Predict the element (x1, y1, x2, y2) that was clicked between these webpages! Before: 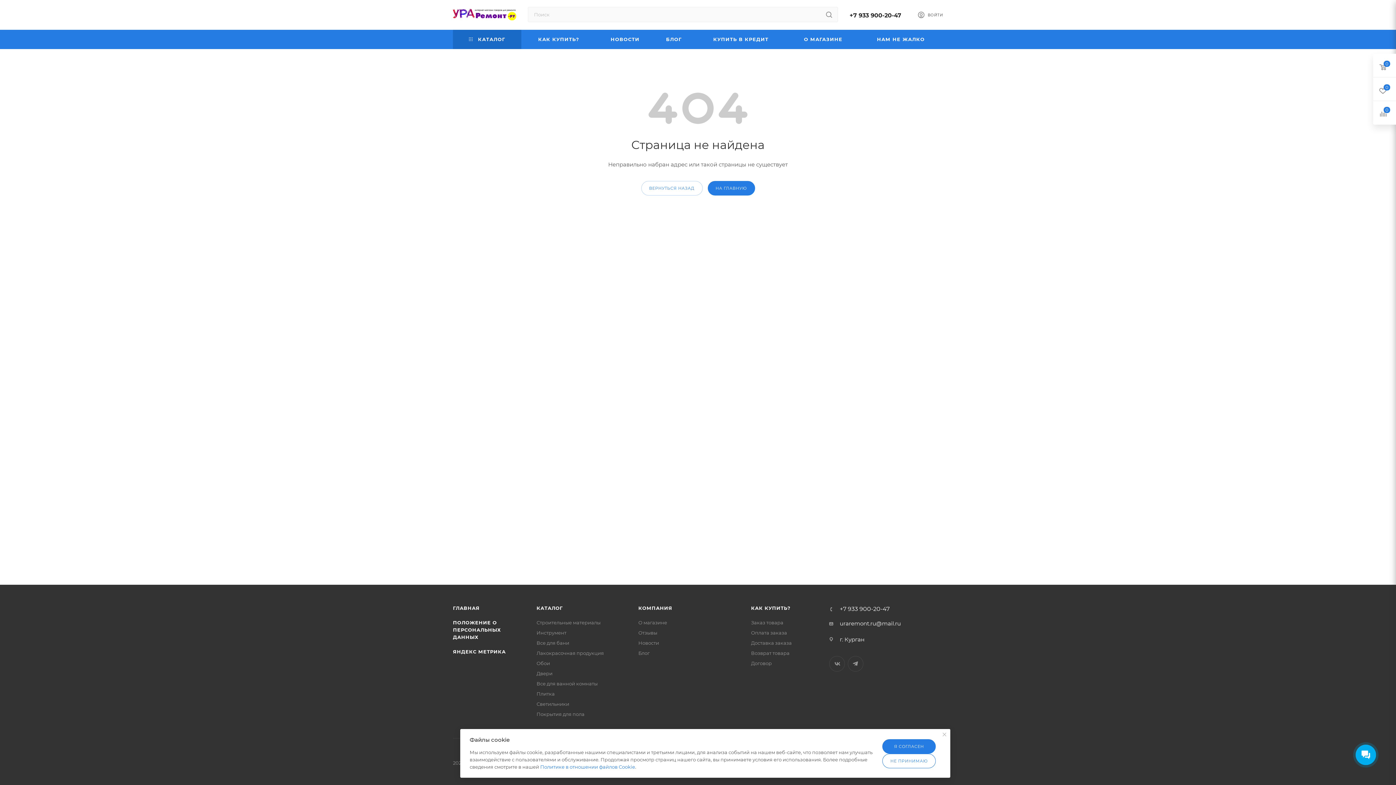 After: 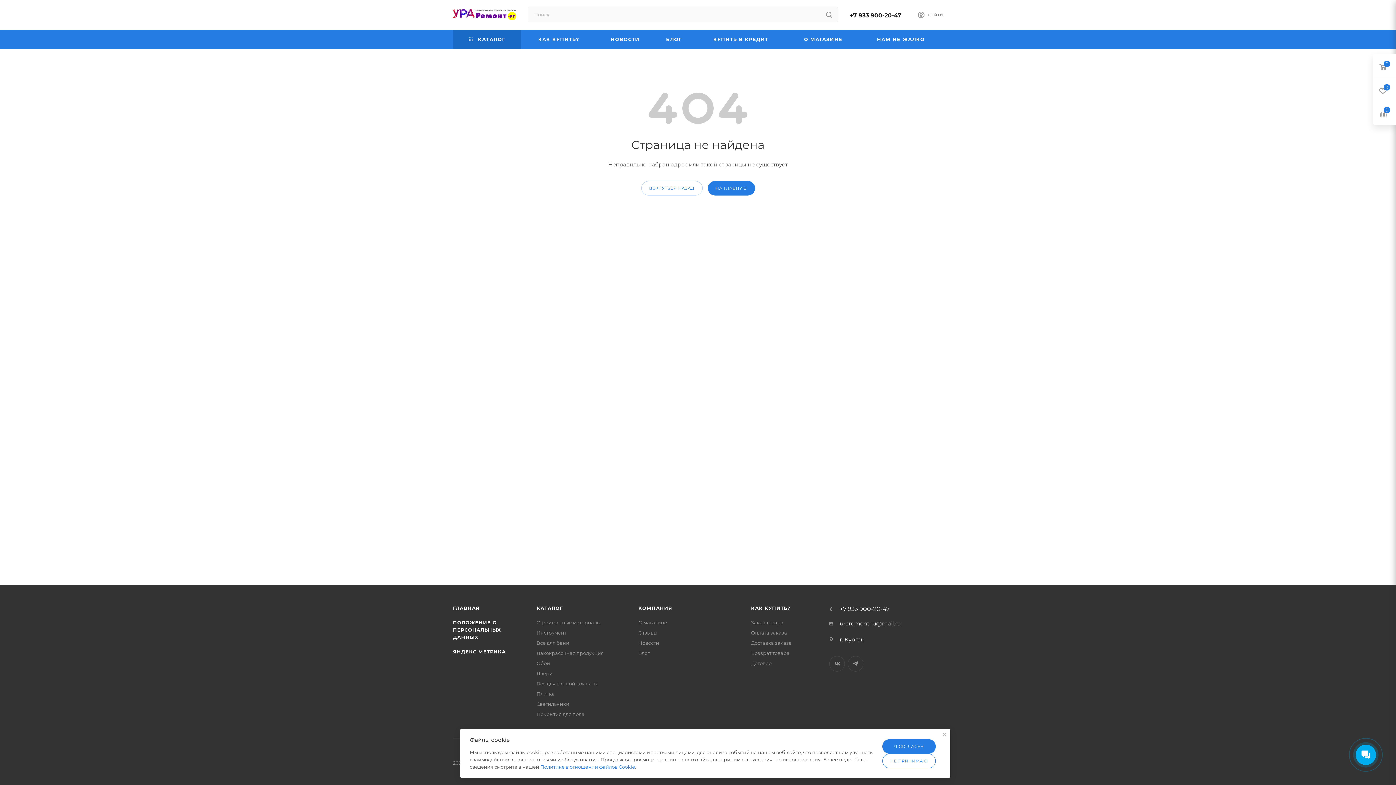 Action: label: +7 933 900-20-47 bbox: (840, 606, 889, 612)